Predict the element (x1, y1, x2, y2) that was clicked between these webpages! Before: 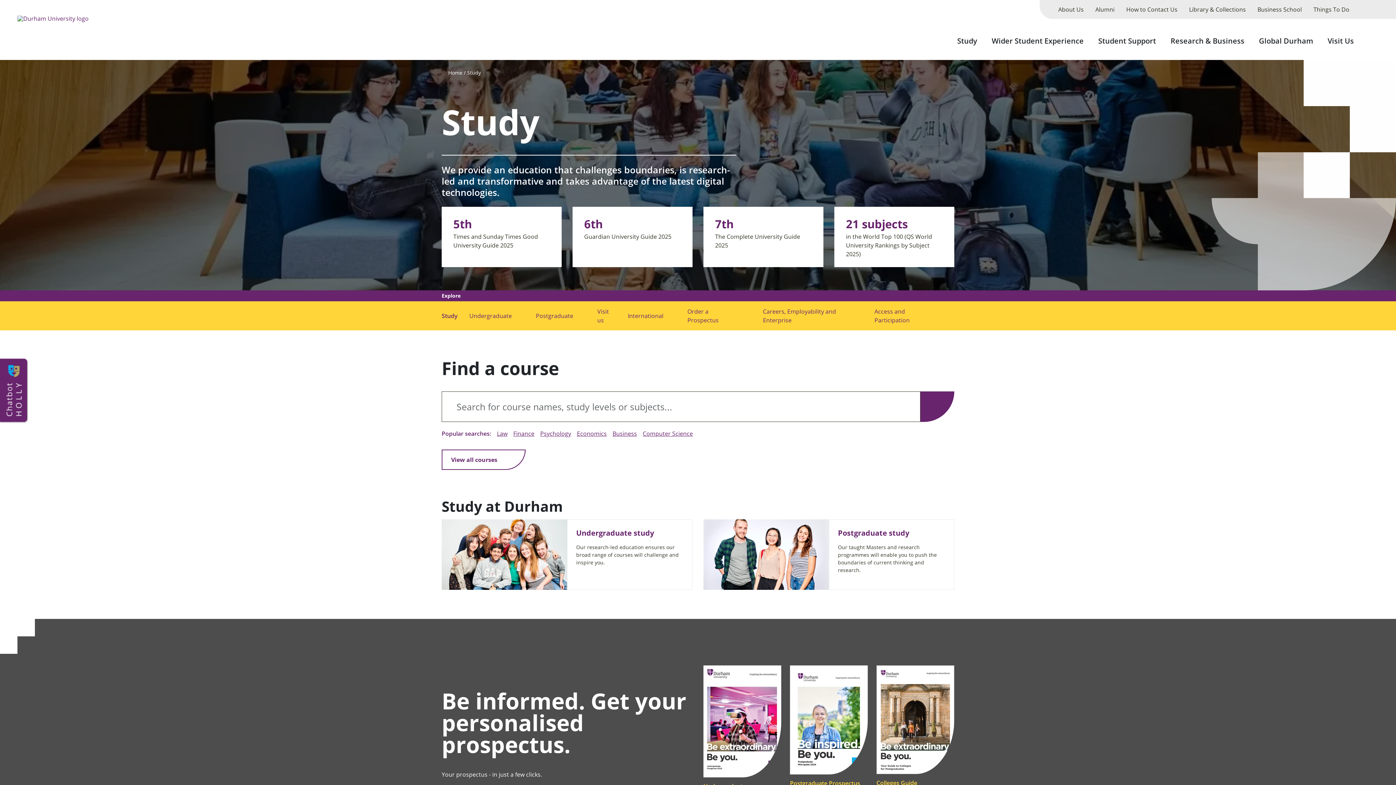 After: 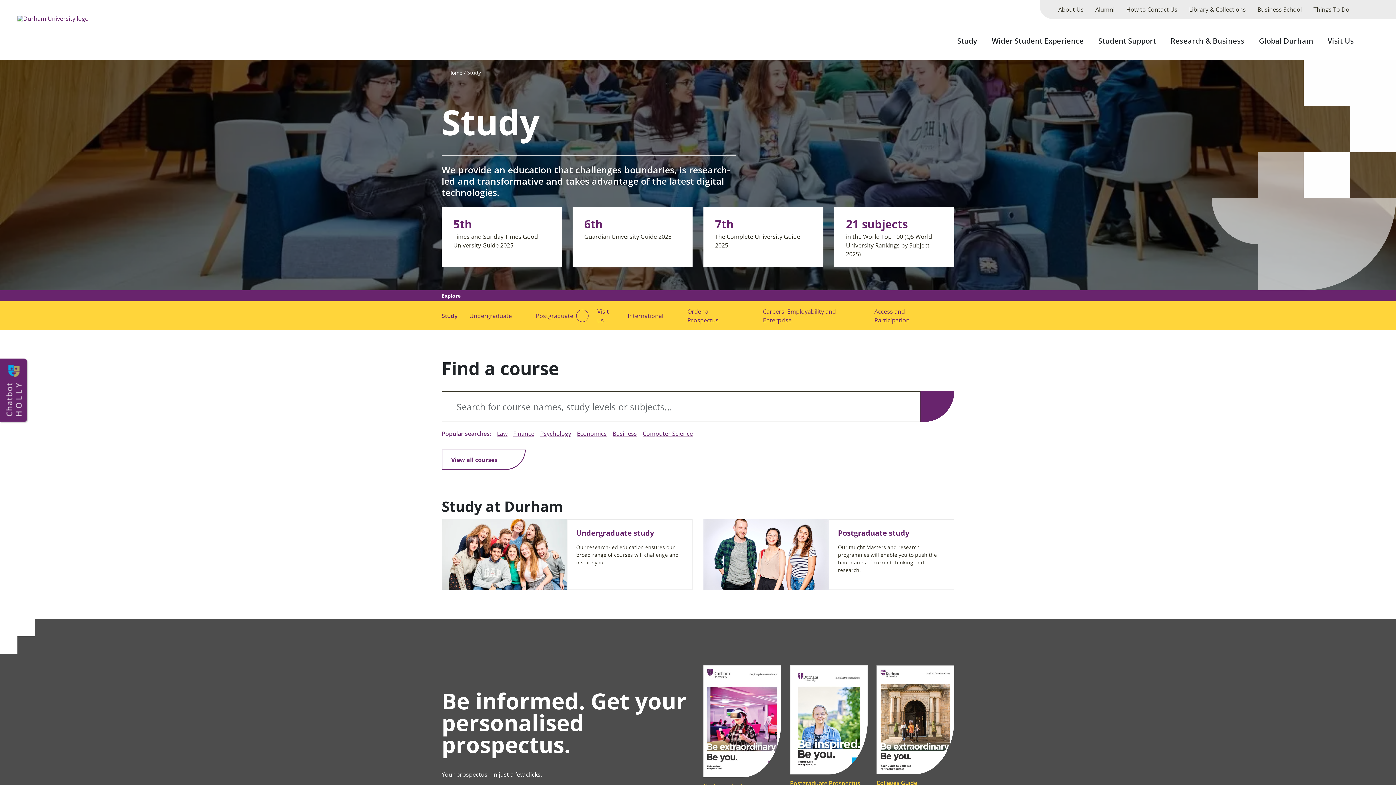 Action: label: submenu for "Postgraduate " bbox: (576, 309, 588, 322)